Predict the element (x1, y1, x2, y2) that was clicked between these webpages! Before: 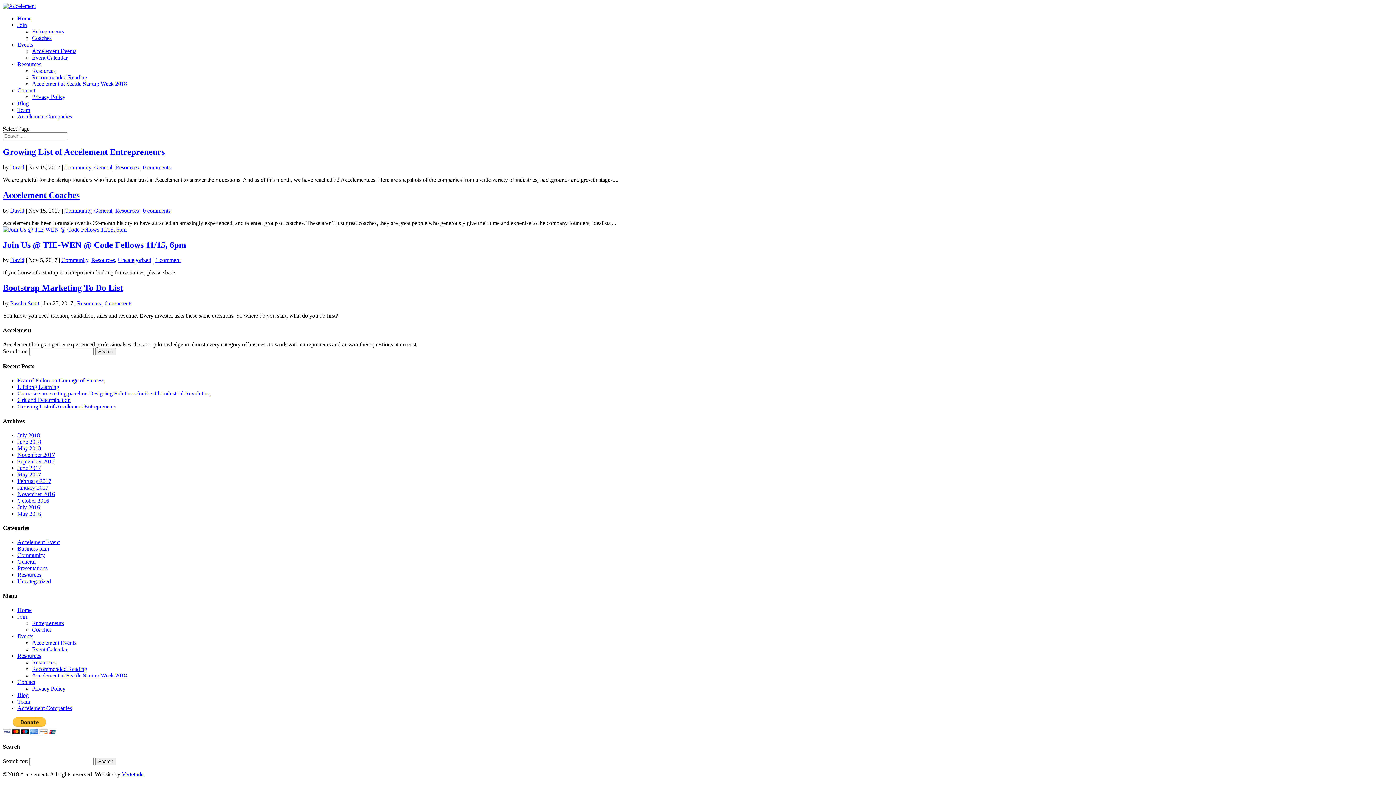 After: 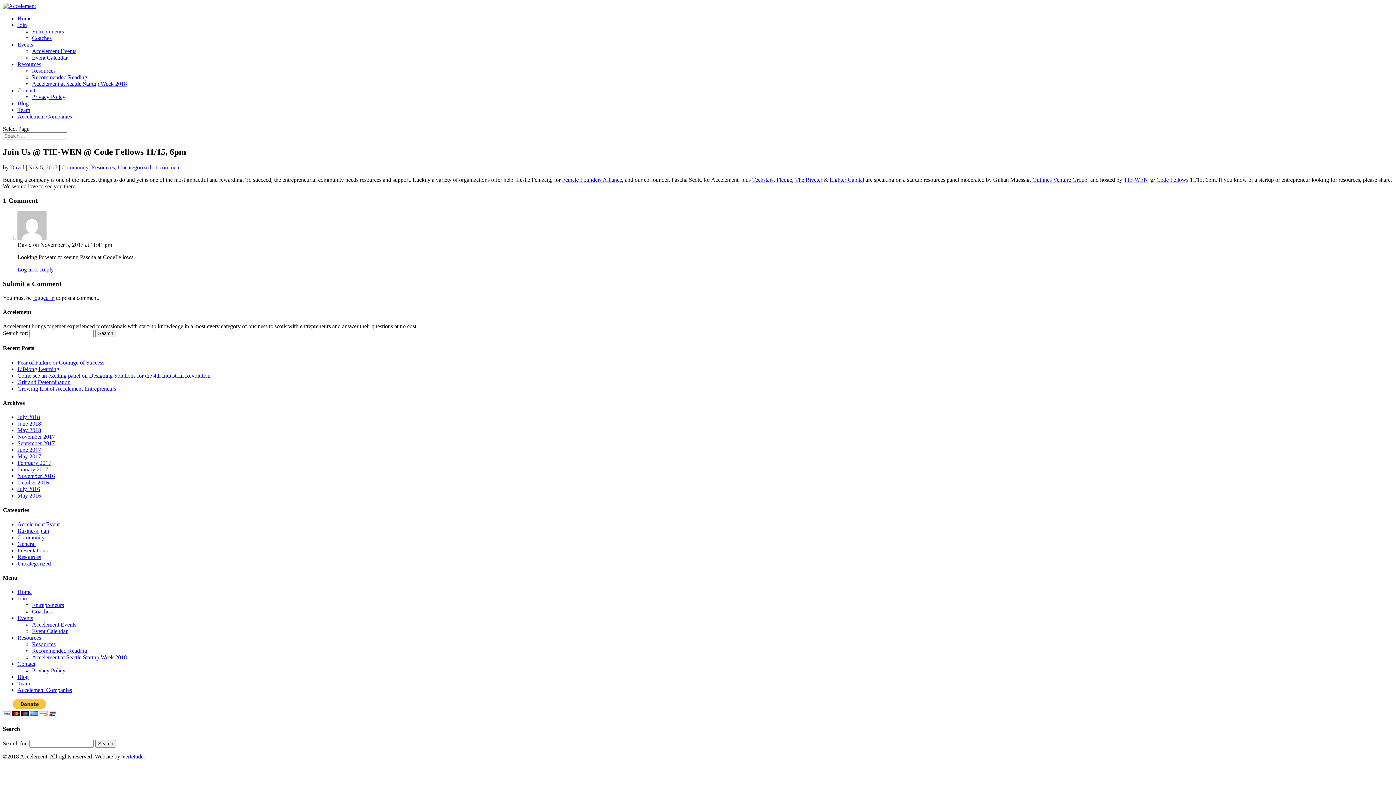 Action: bbox: (2, 226, 126, 232)